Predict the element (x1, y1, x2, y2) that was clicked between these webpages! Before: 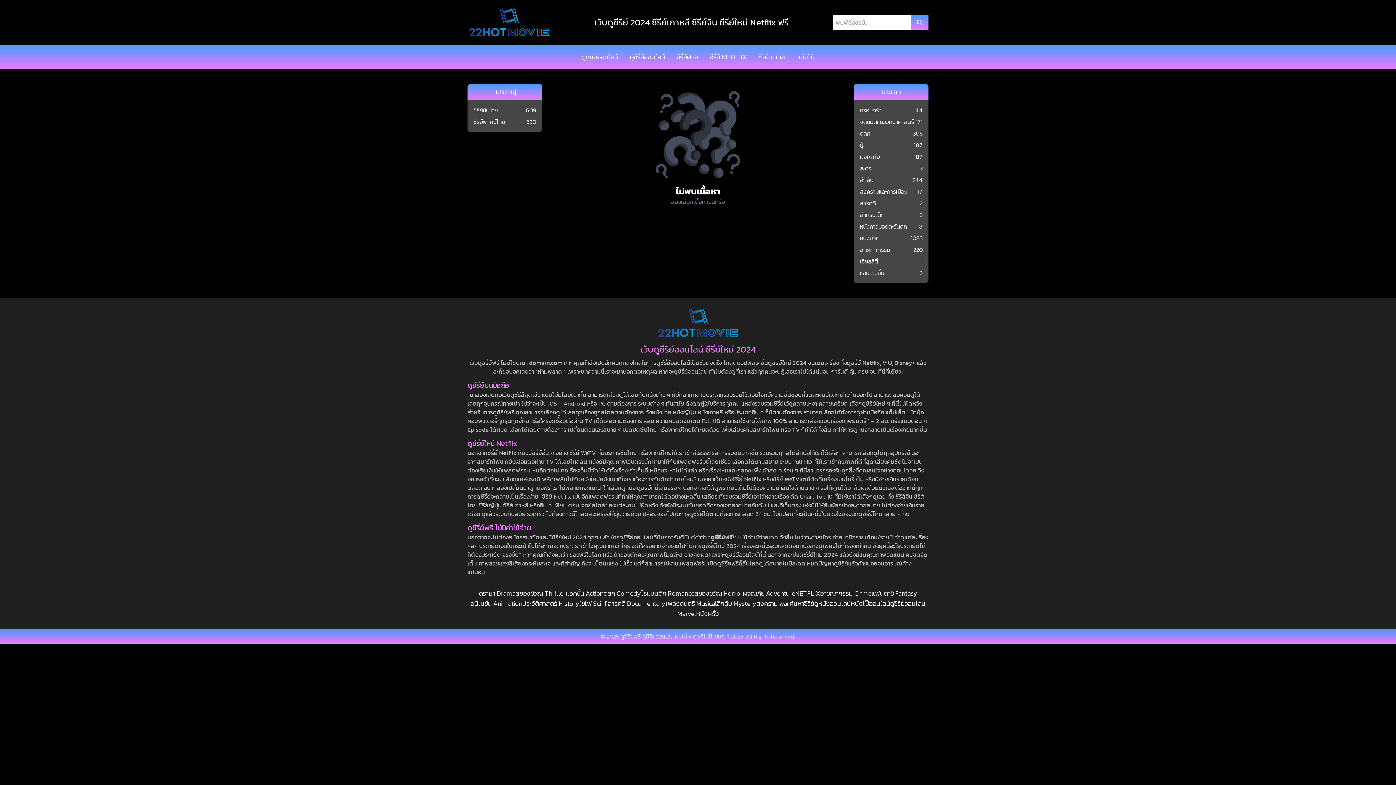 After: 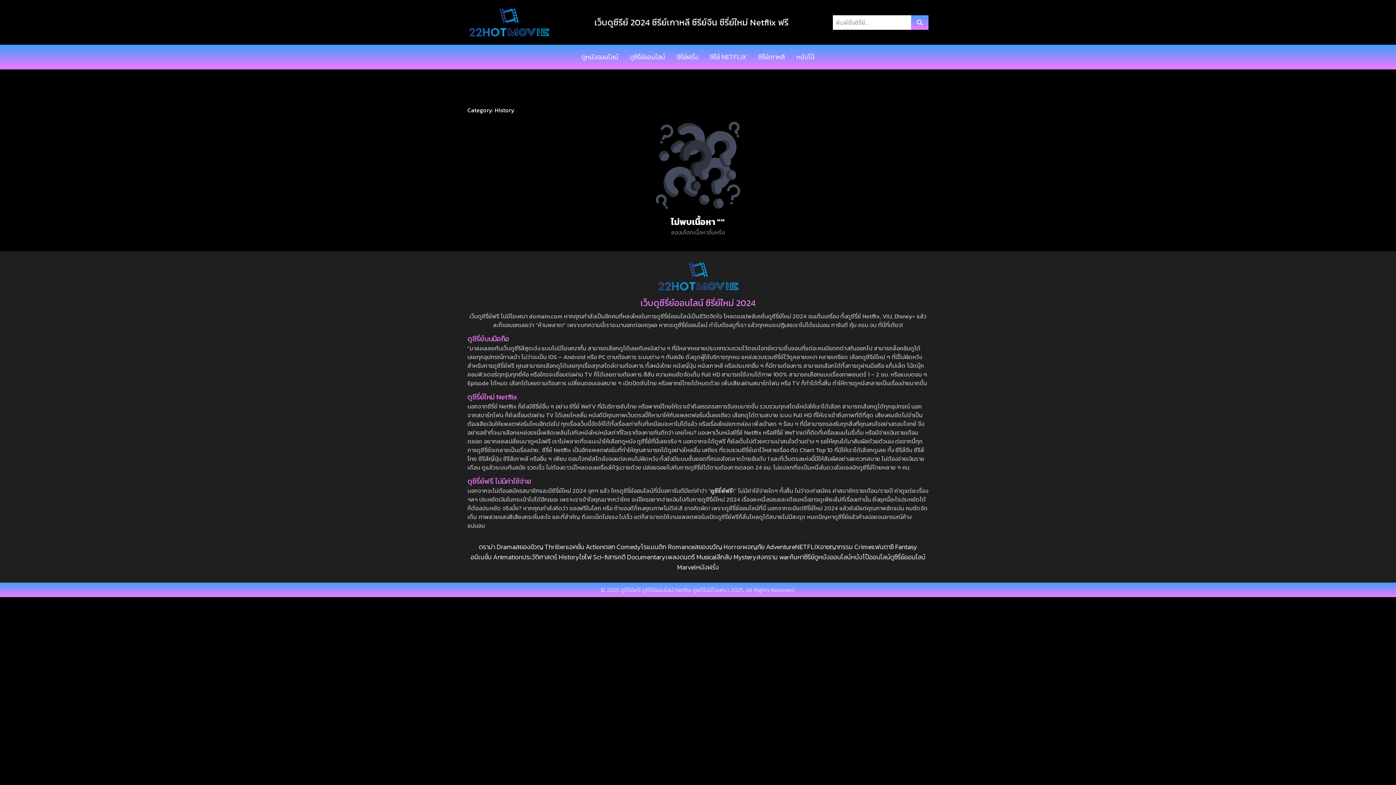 Action: label: ประวัติศาสตร์ History bbox: (522, 598, 579, 608)